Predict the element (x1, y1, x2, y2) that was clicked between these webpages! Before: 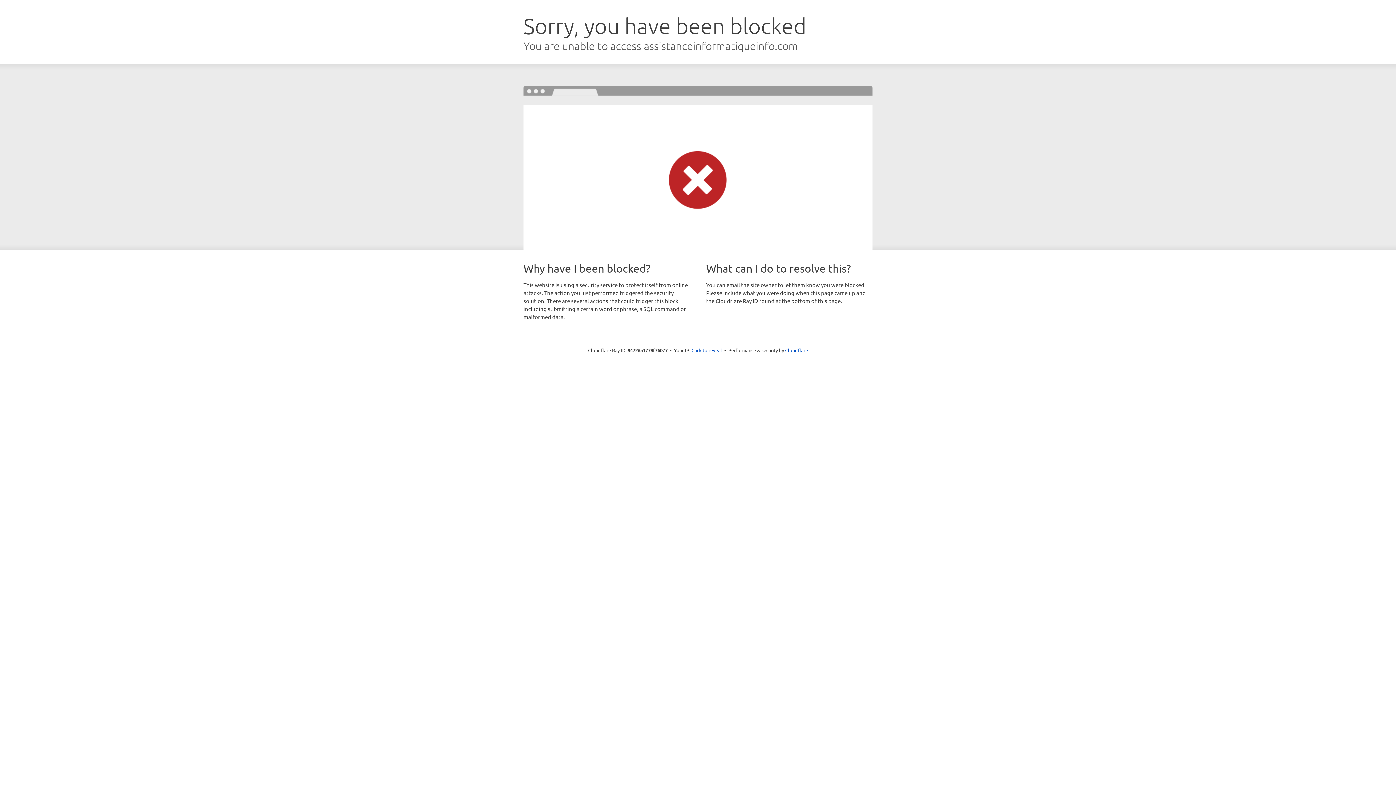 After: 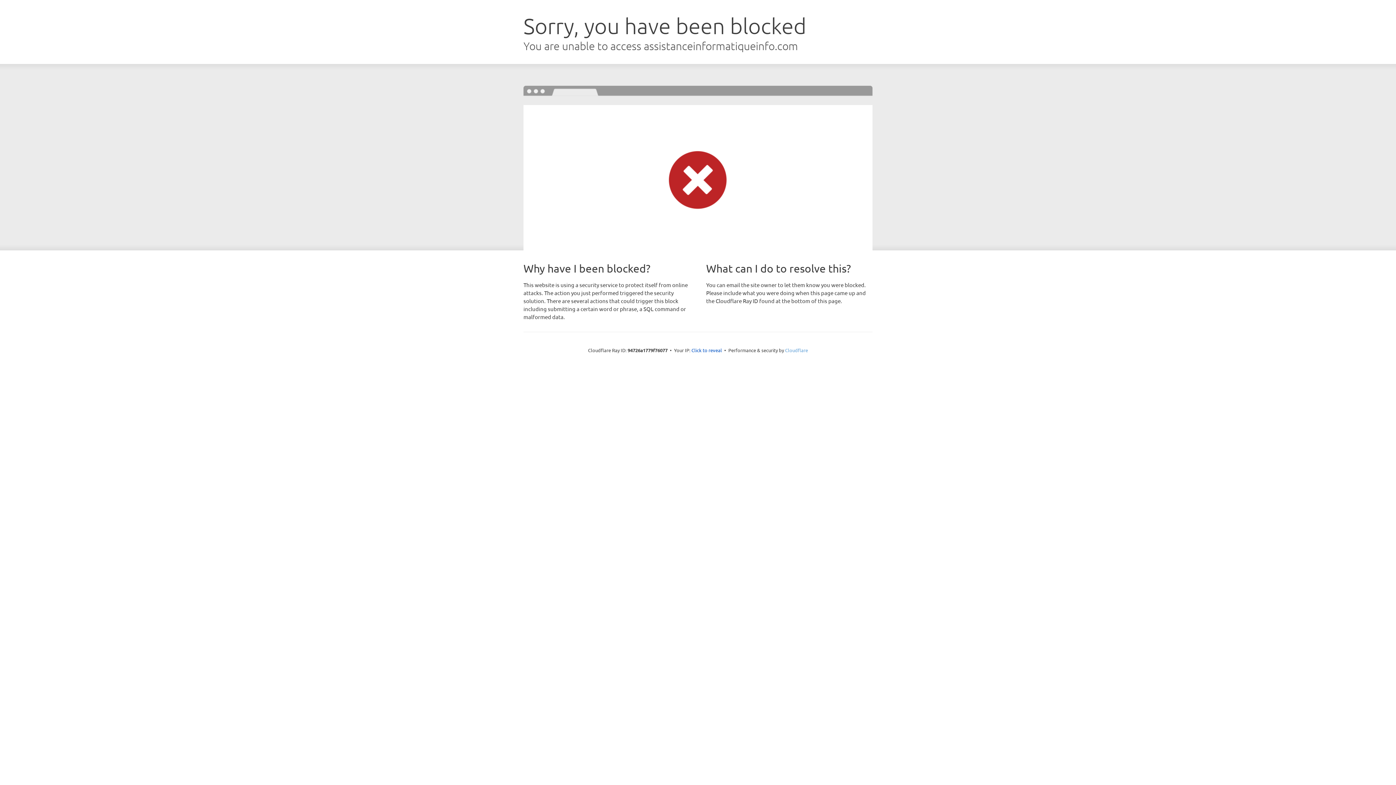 Action: label: Cloudflare bbox: (785, 347, 808, 353)